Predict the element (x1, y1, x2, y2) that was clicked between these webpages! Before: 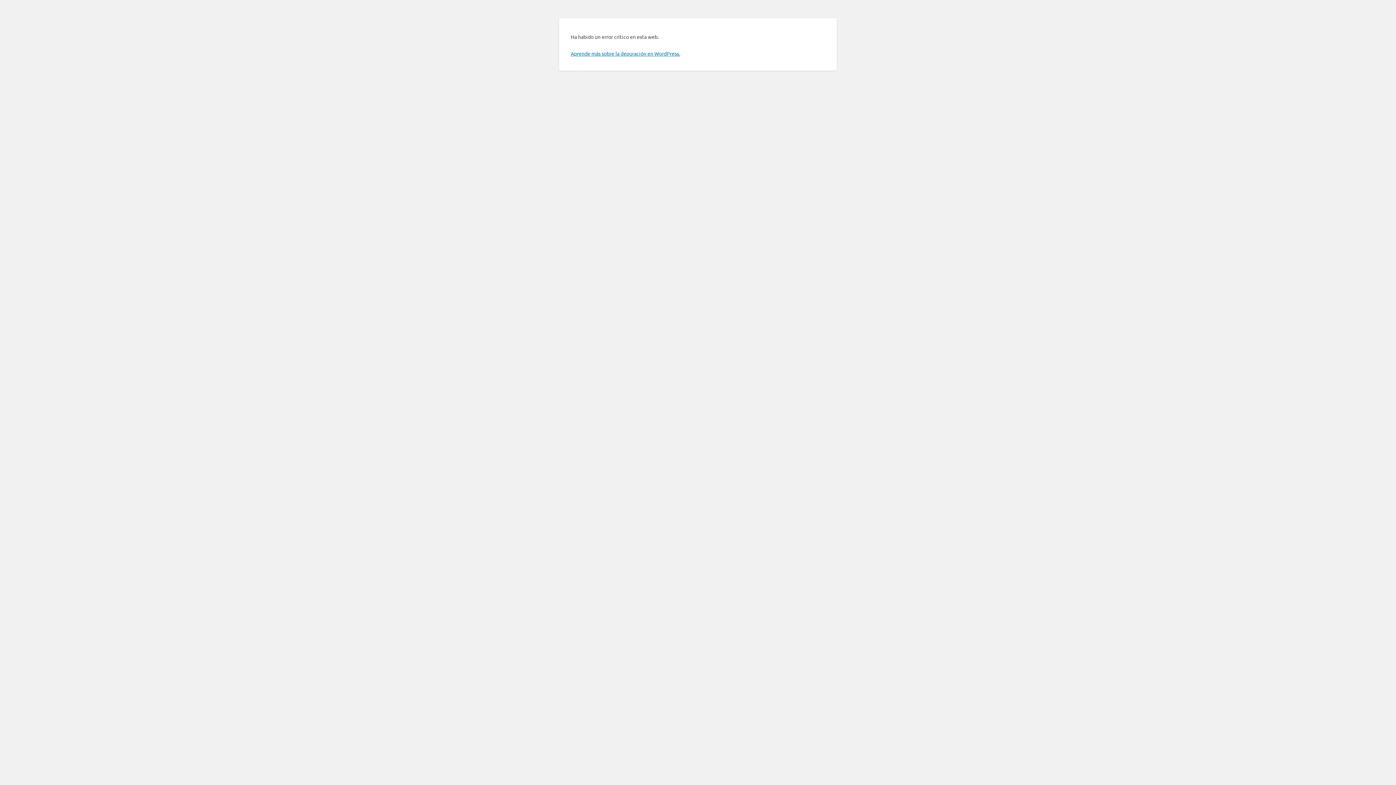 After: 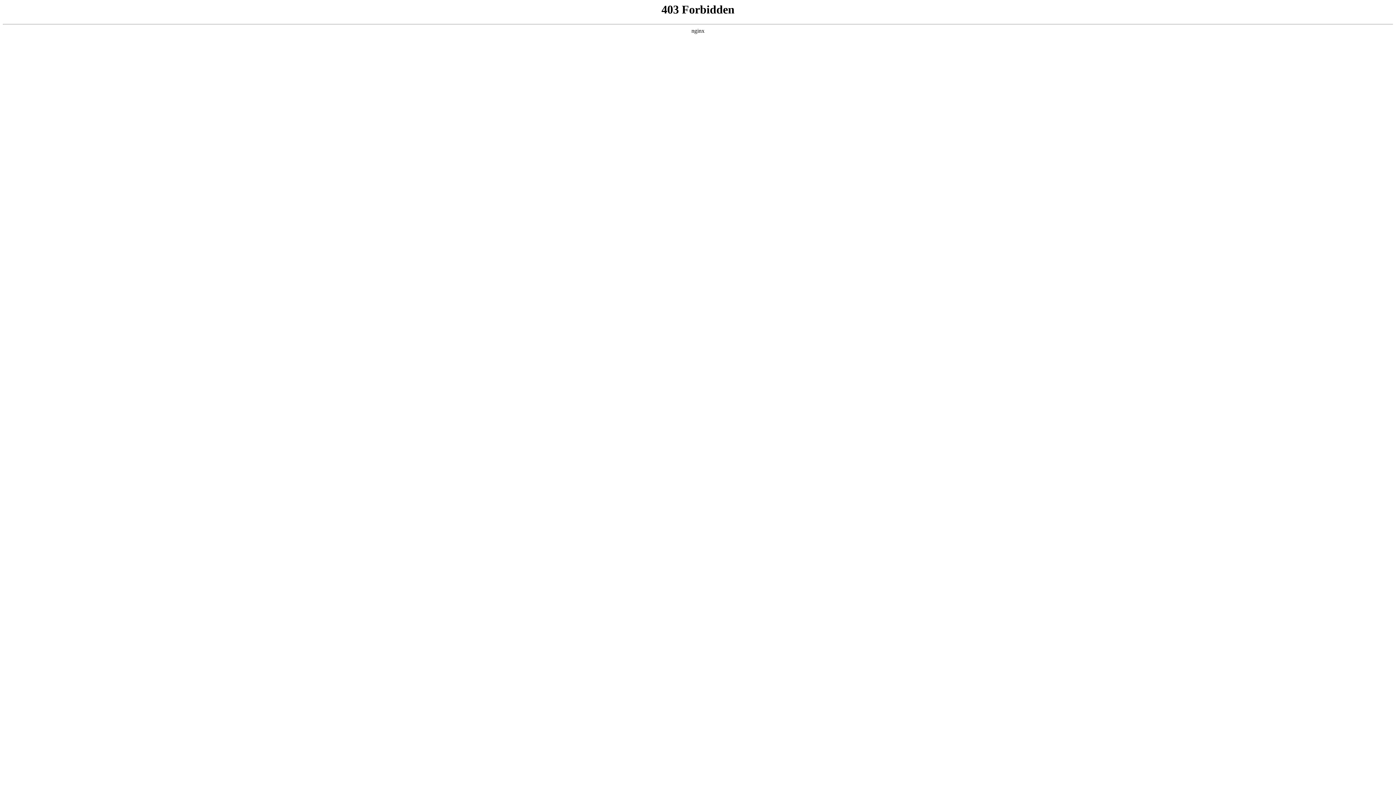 Action: bbox: (570, 50, 680, 56) label: Aprende más sobre la depuración en WordPress.